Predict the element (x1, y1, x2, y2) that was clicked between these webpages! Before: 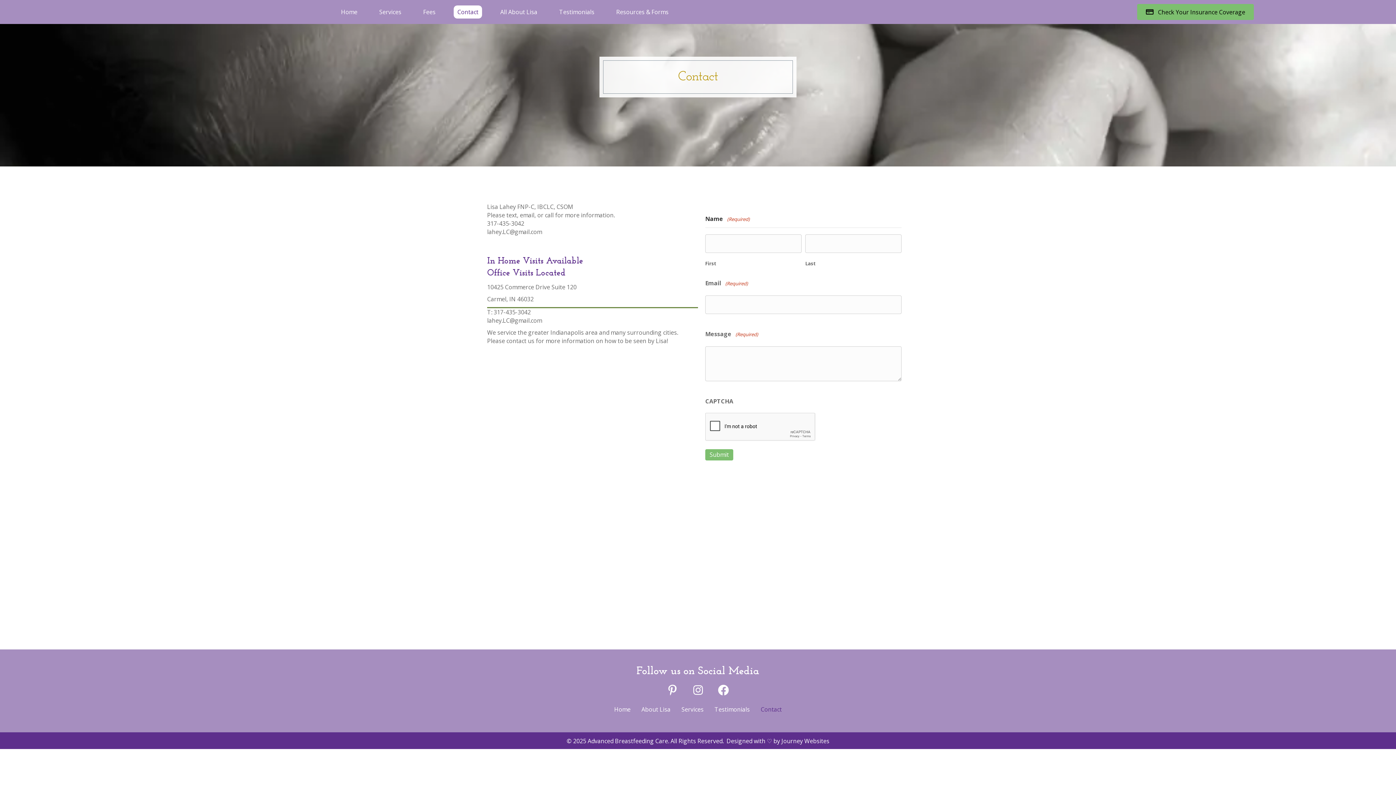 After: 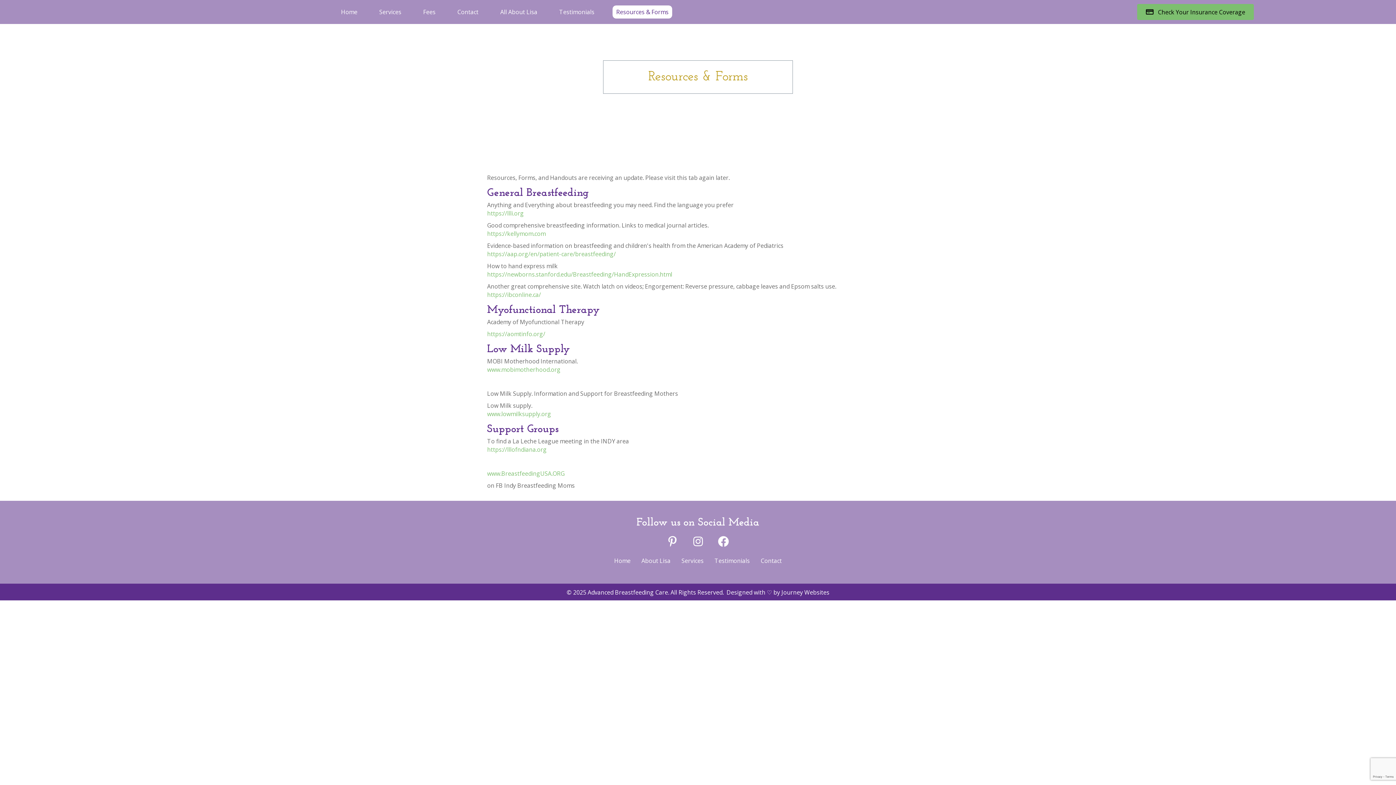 Action: bbox: (612, 5, 672, 18) label: Resources & Forms